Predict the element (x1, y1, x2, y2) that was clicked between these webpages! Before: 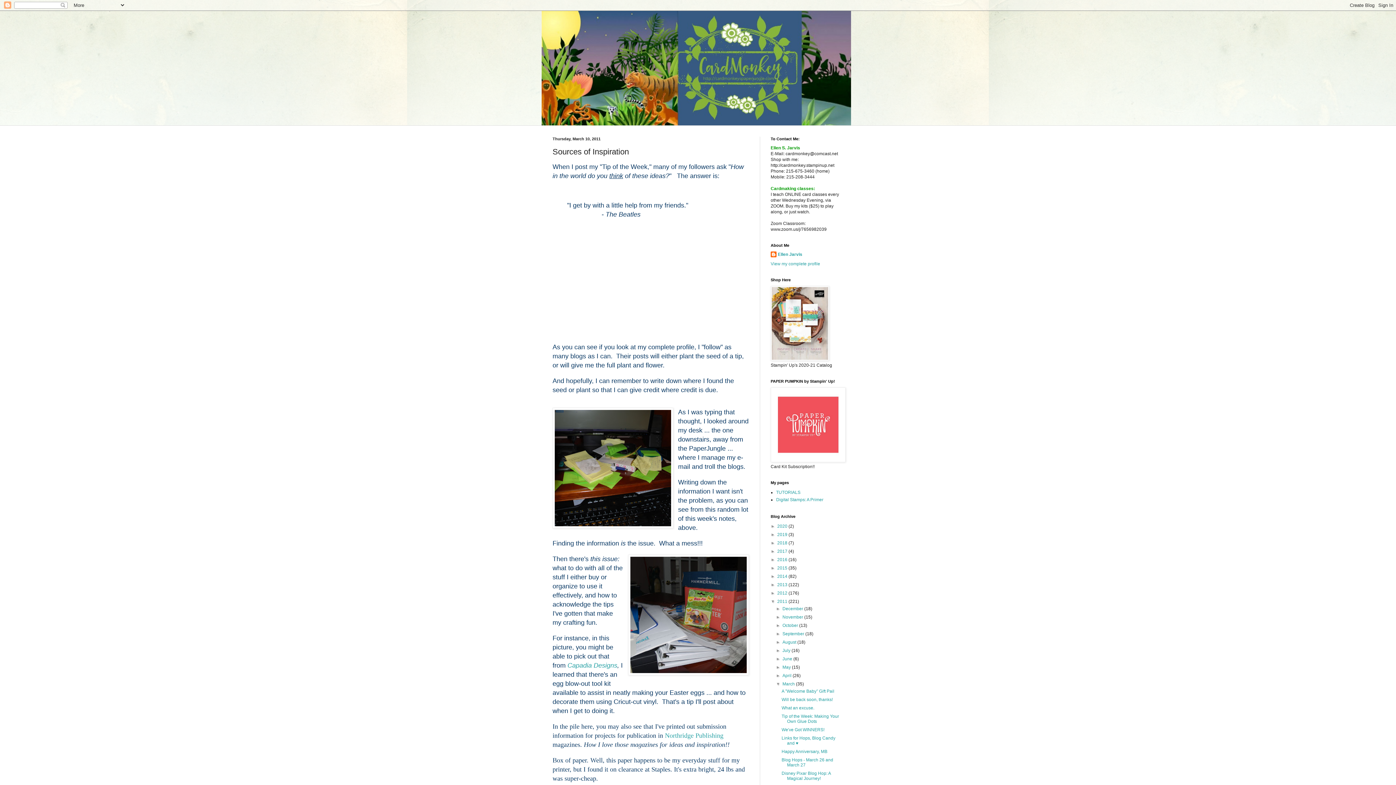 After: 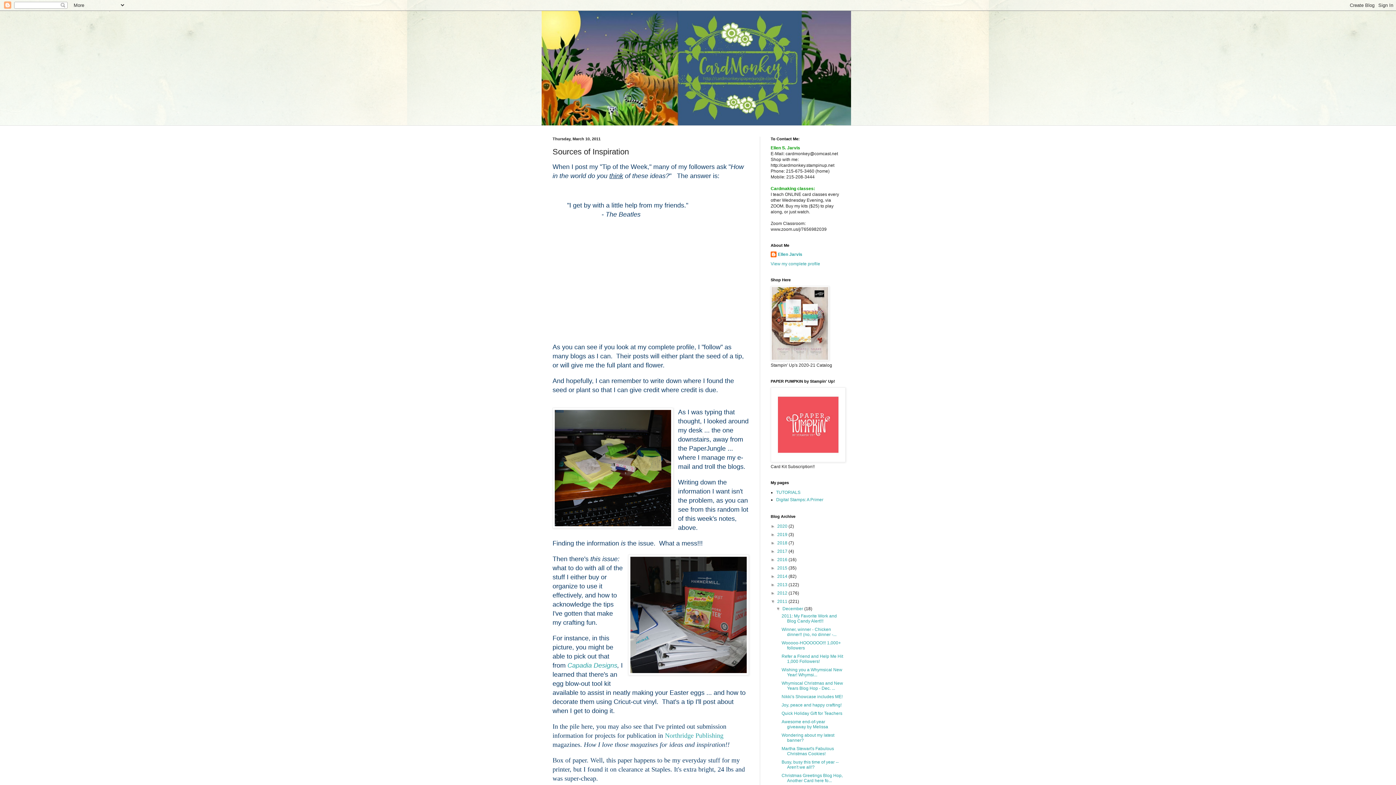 Action: bbox: (776, 606, 782, 611) label: ►  